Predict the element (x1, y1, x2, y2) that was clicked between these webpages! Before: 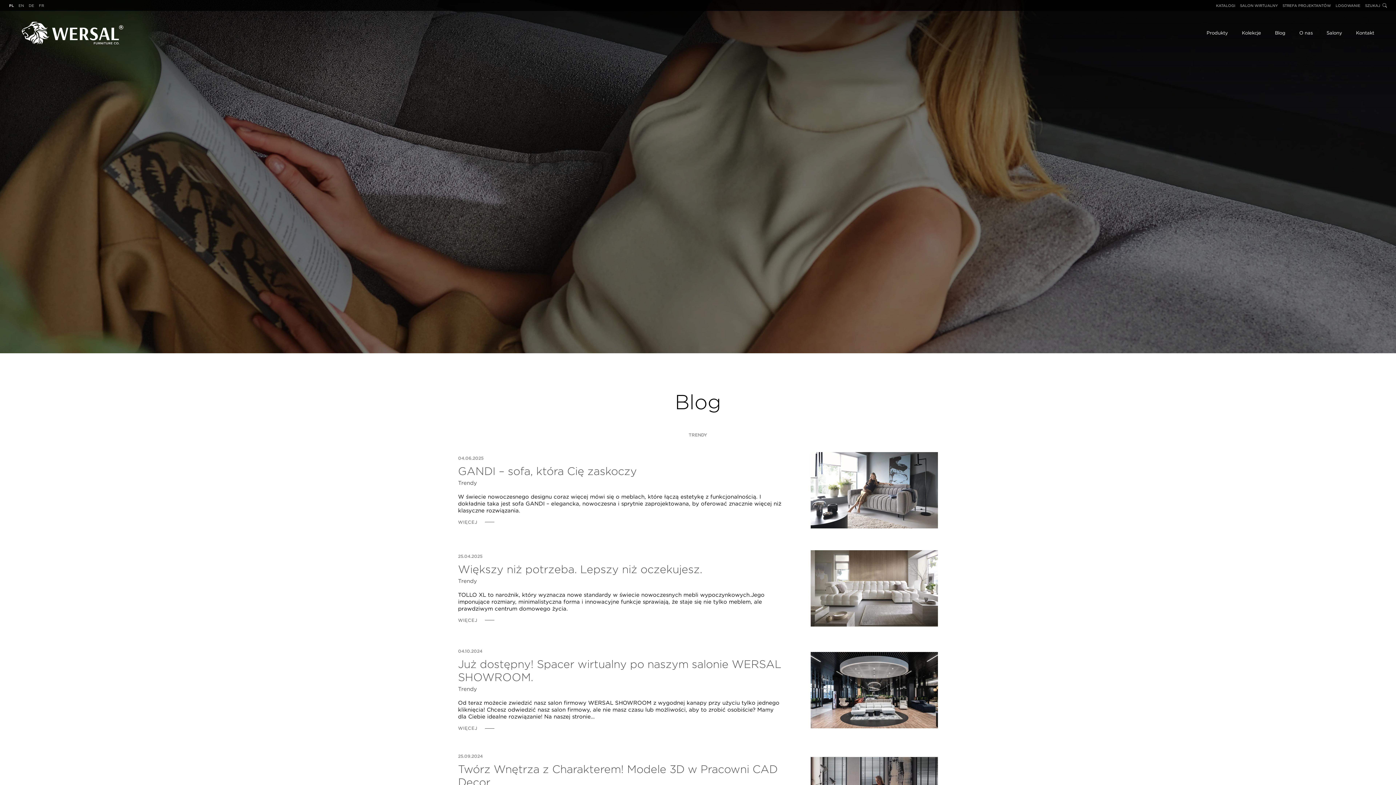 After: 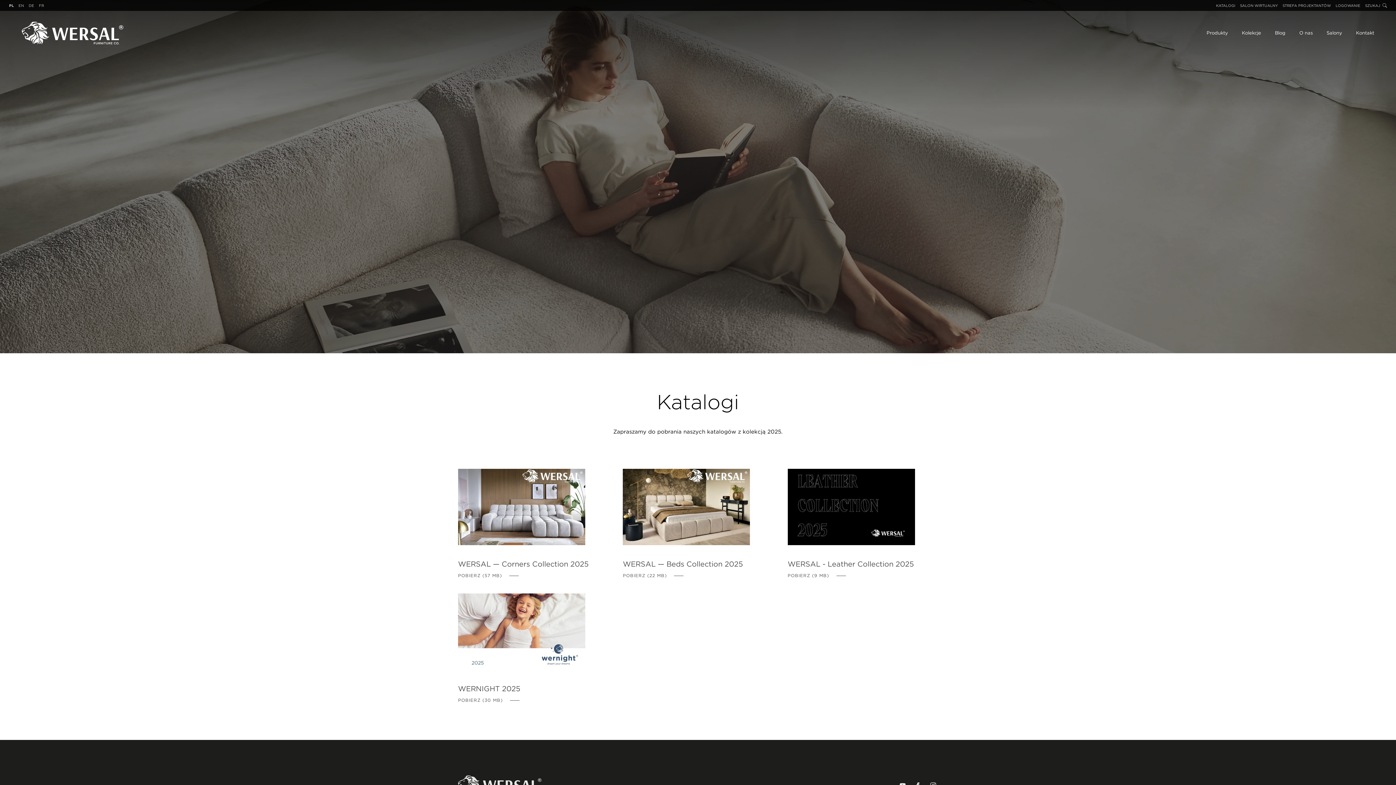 Action: label: KATALOGI bbox: (1214, 0, 1237, 10)